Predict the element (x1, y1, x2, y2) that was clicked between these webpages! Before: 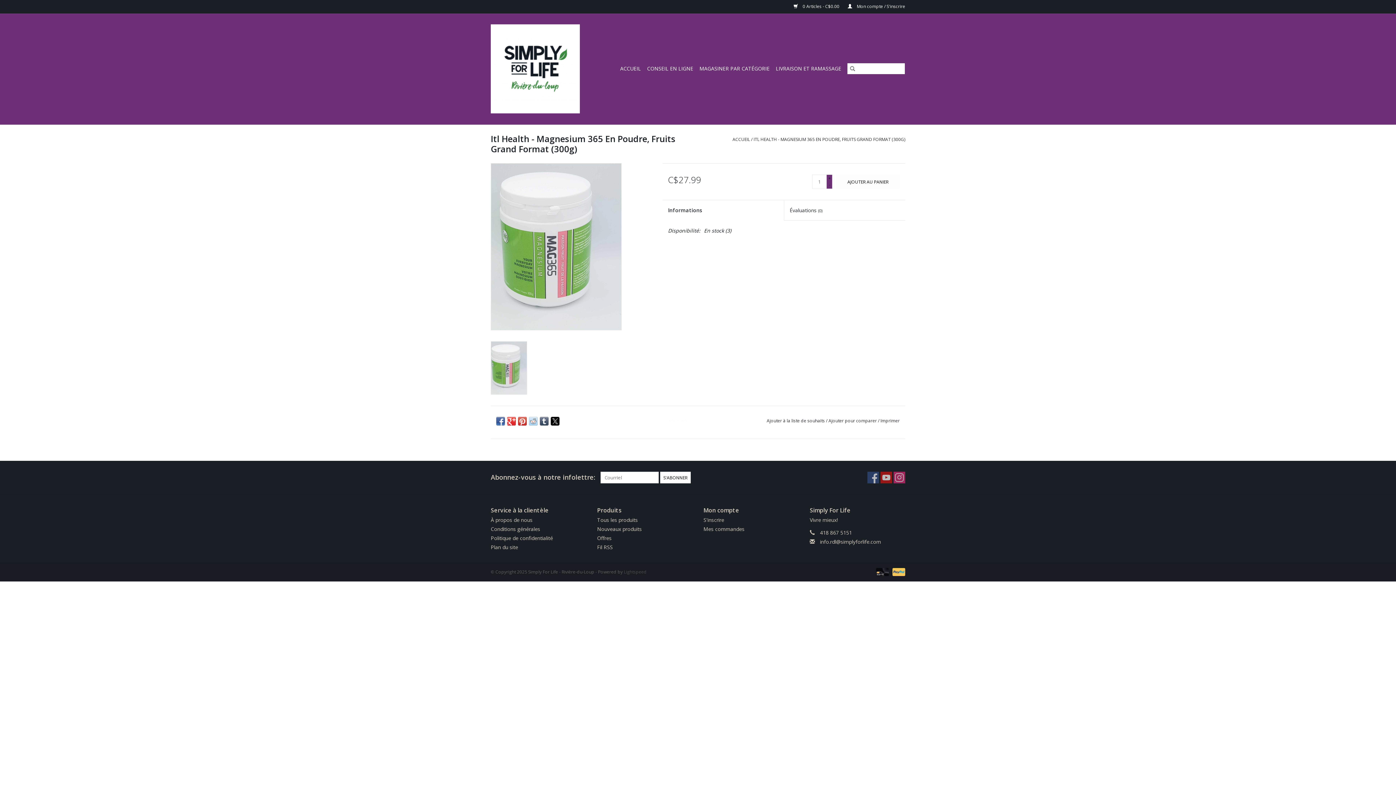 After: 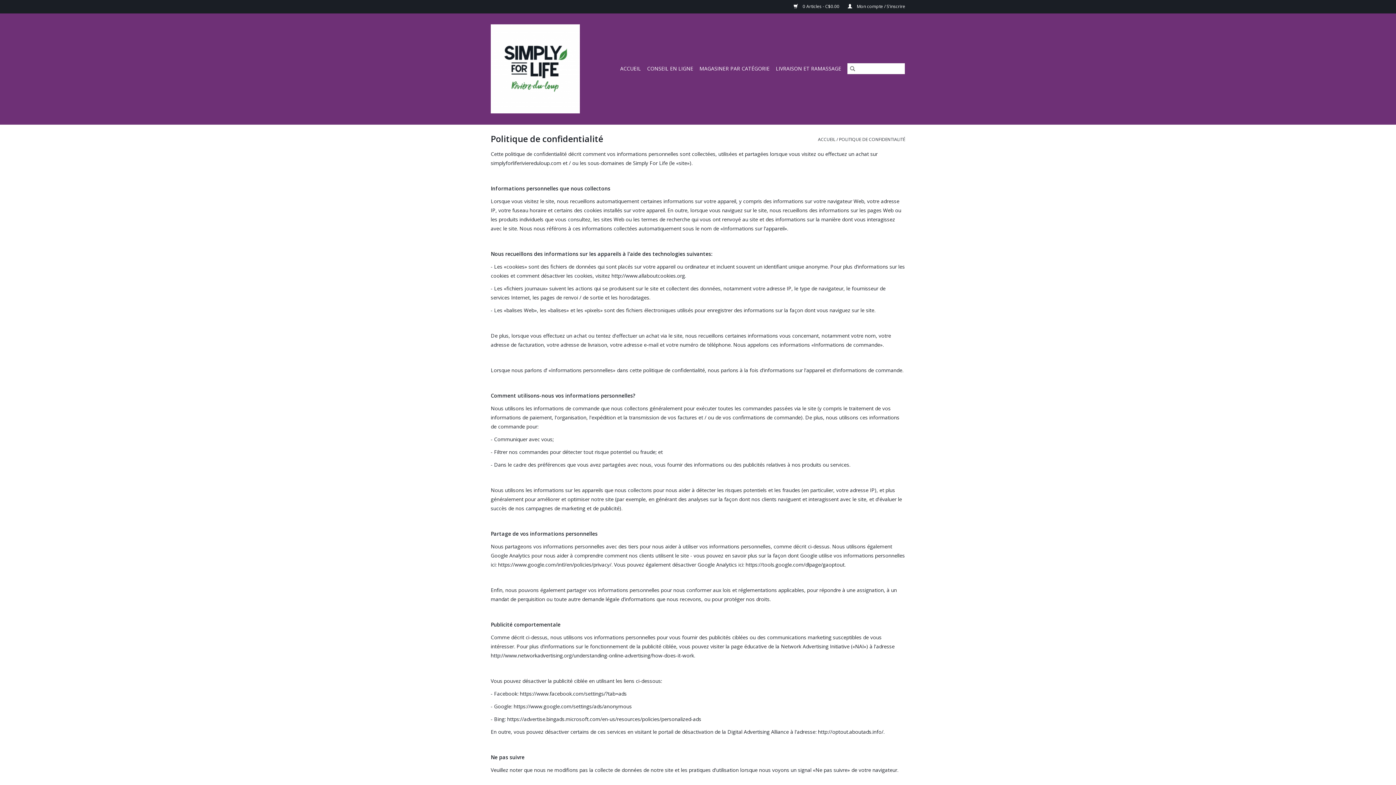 Action: bbox: (490, 534, 553, 541) label: Politique de confidentialité